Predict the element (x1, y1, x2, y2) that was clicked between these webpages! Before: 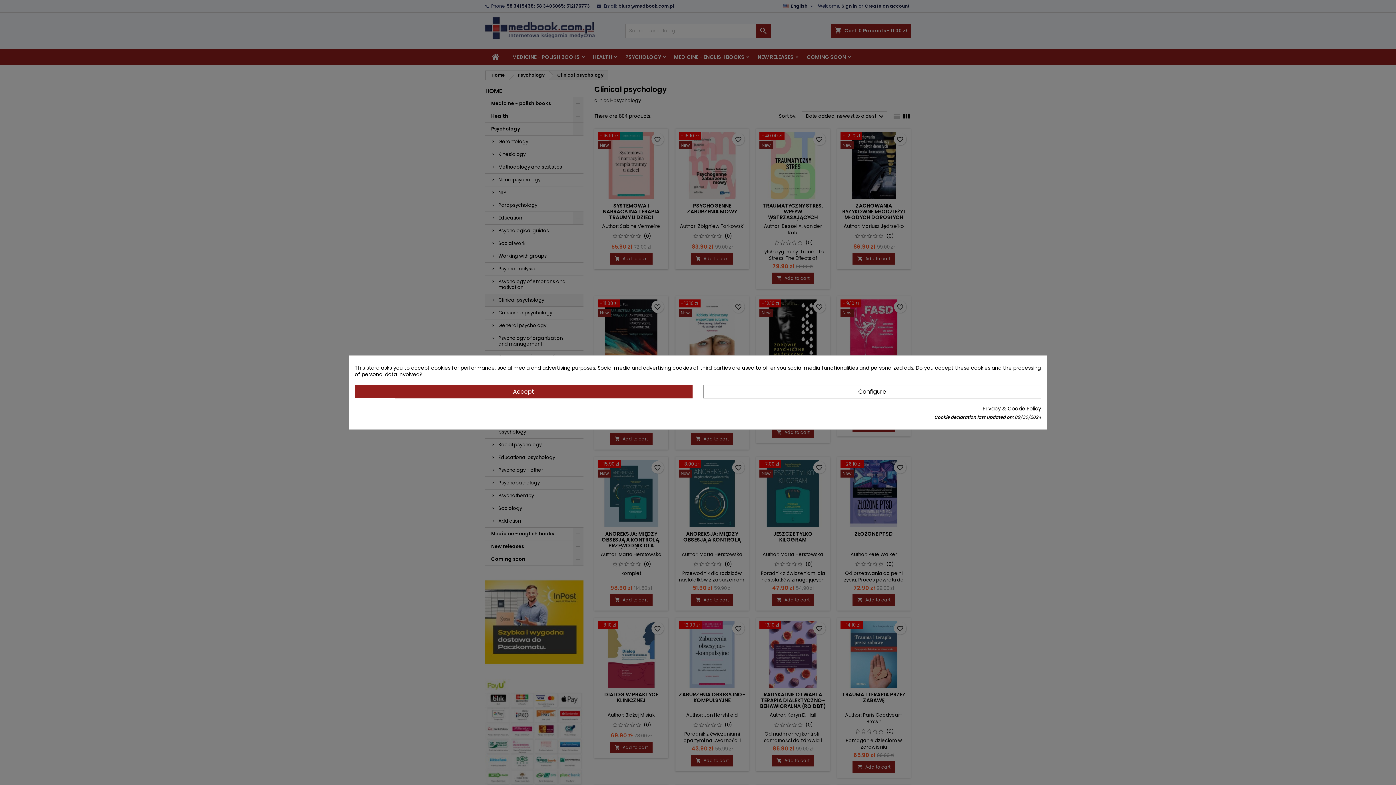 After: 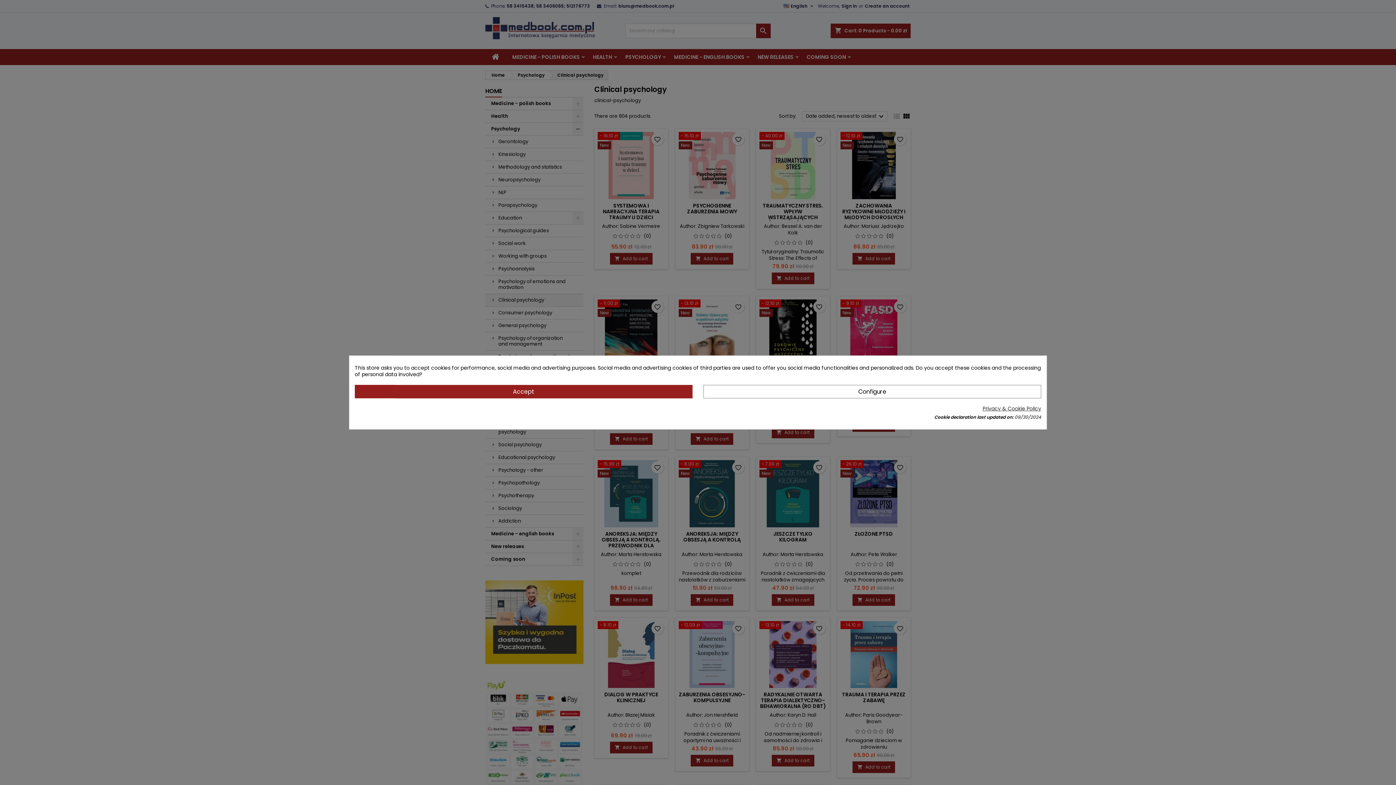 Action: bbox: (982, 405, 1041, 411) label: Privacy & Cookie Policy